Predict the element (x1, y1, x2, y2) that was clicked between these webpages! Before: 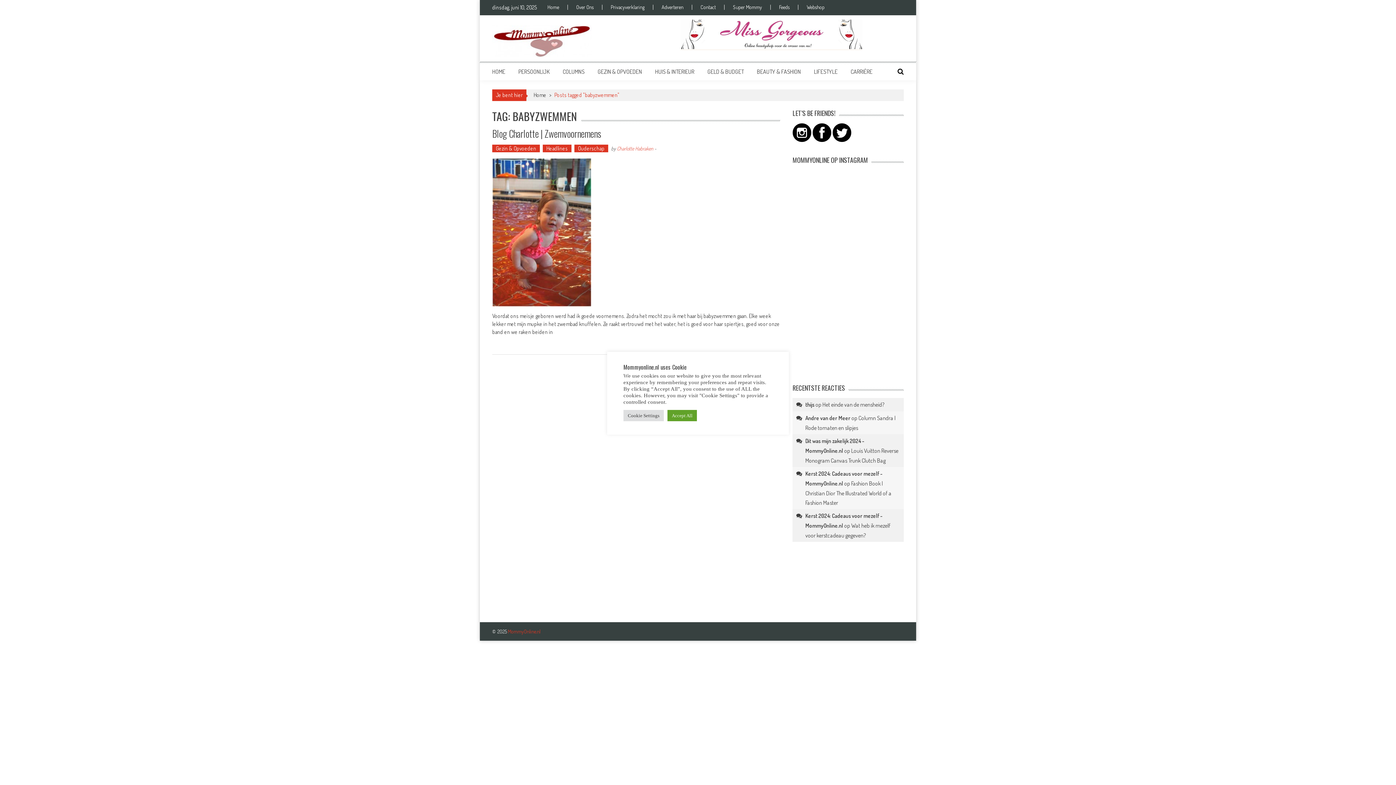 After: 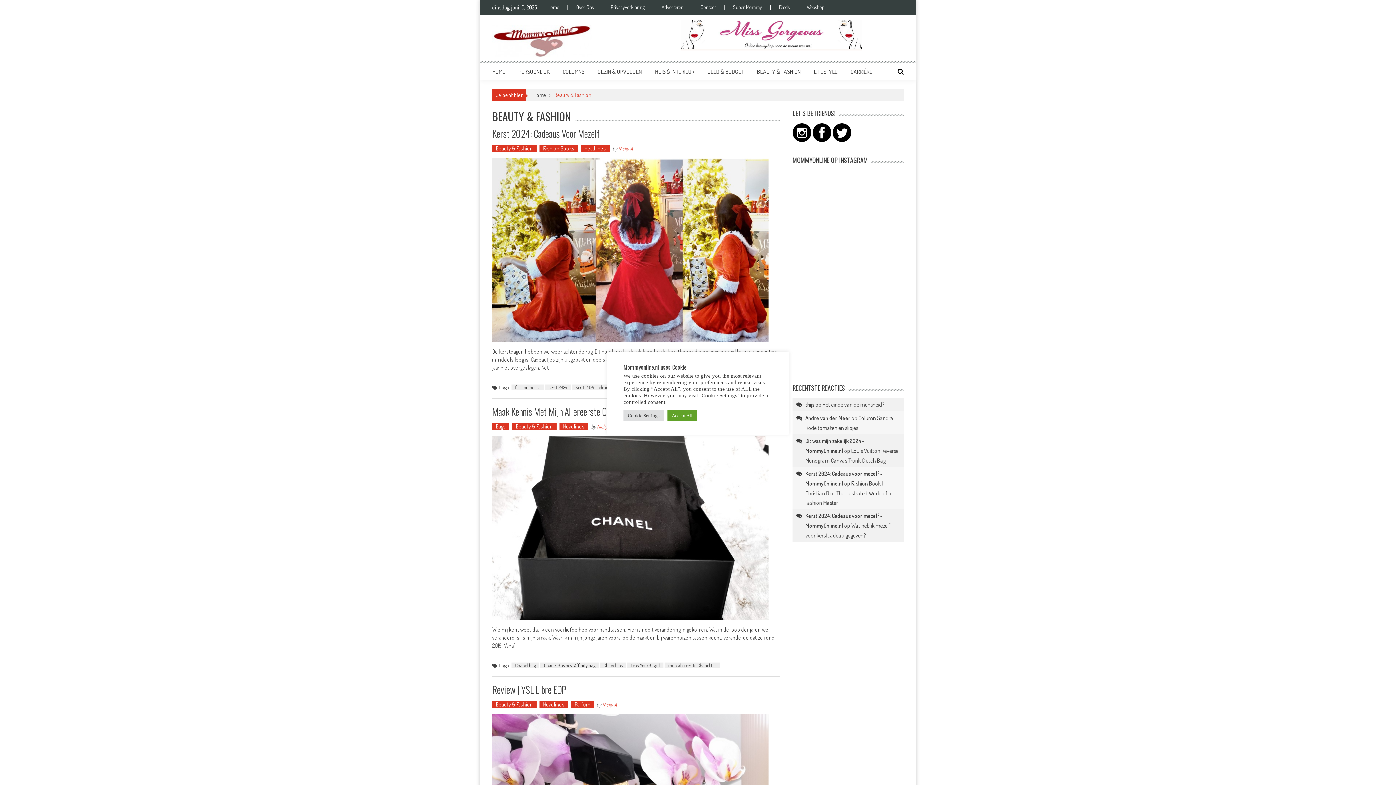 Action: label: BEAUTY & FASHION bbox: (757, 68, 801, 75)